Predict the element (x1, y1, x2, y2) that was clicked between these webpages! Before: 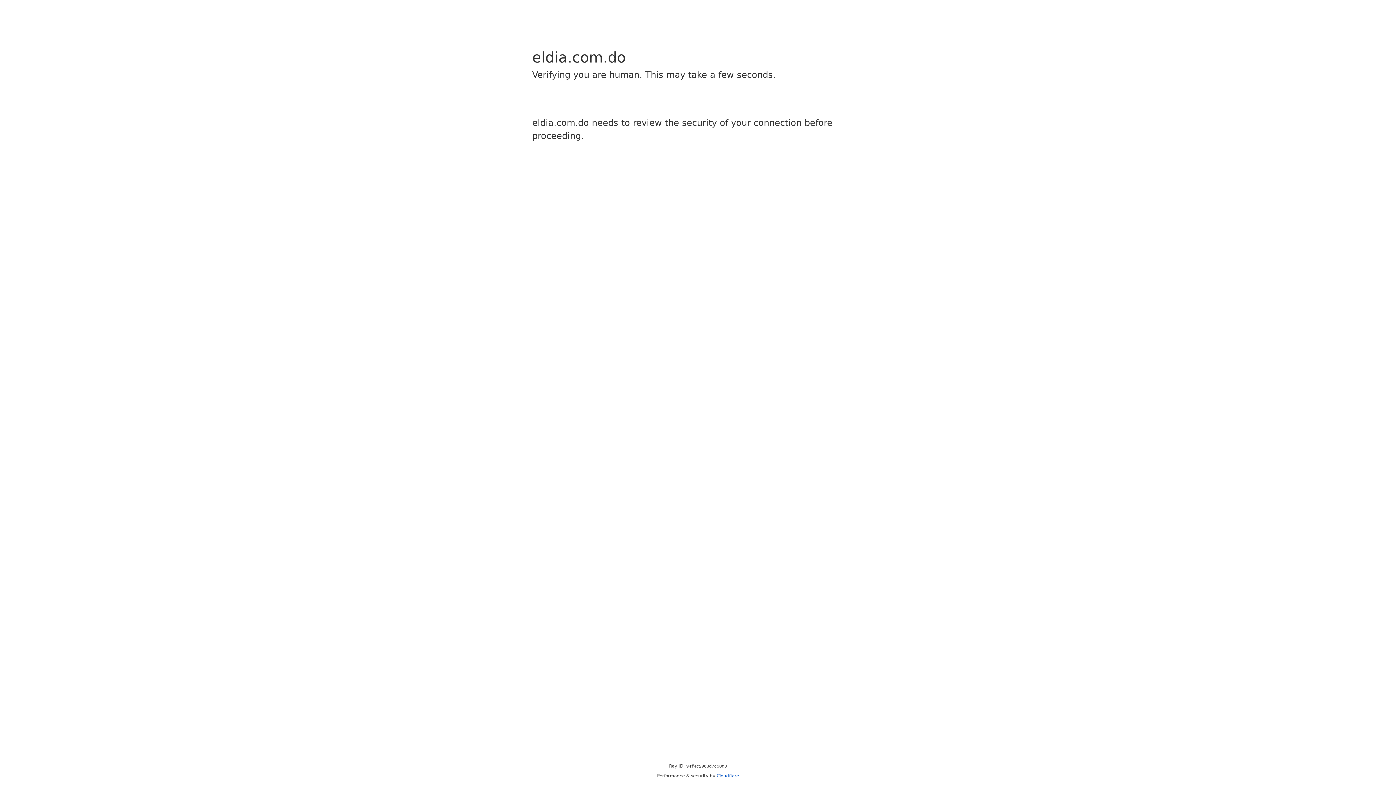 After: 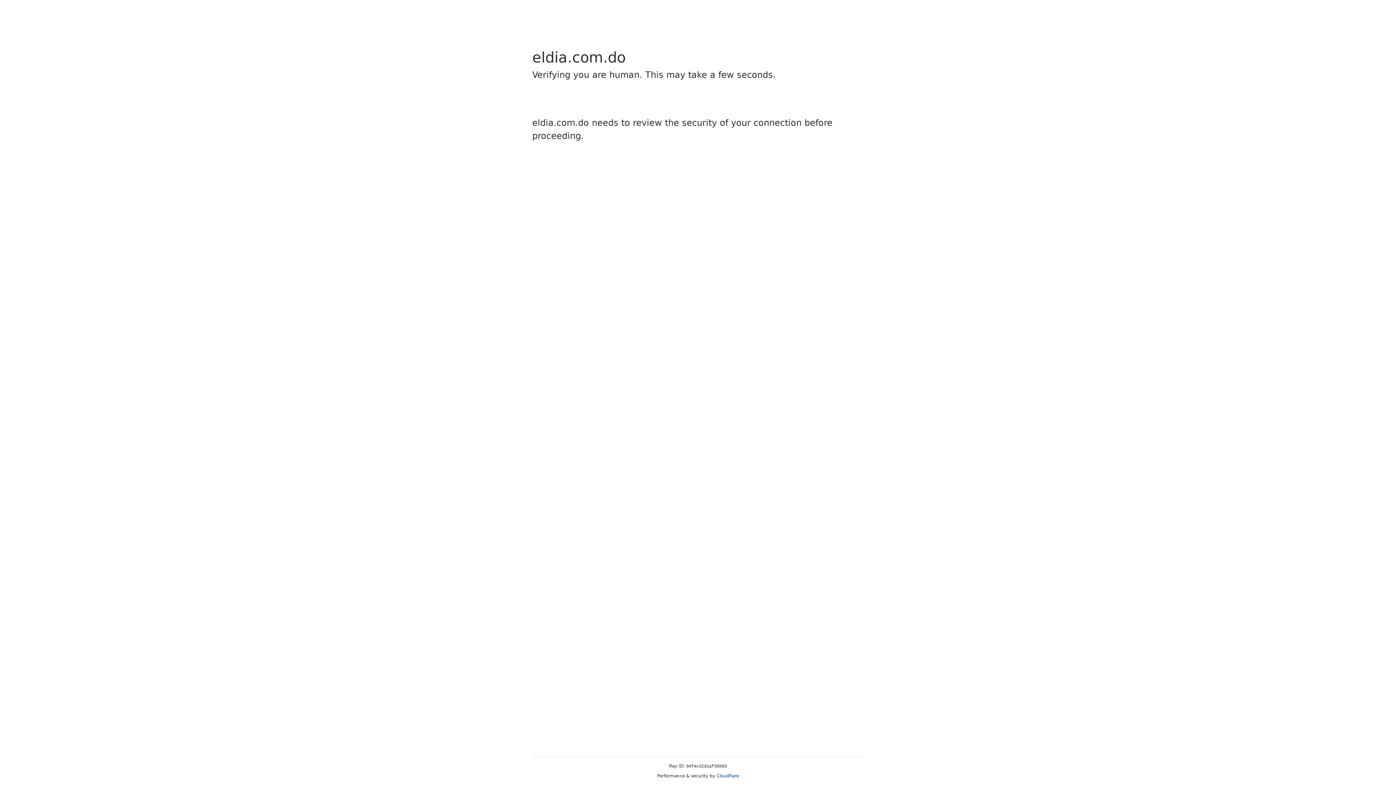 Action: bbox: (716, 773, 739, 778) label: Cloudflare